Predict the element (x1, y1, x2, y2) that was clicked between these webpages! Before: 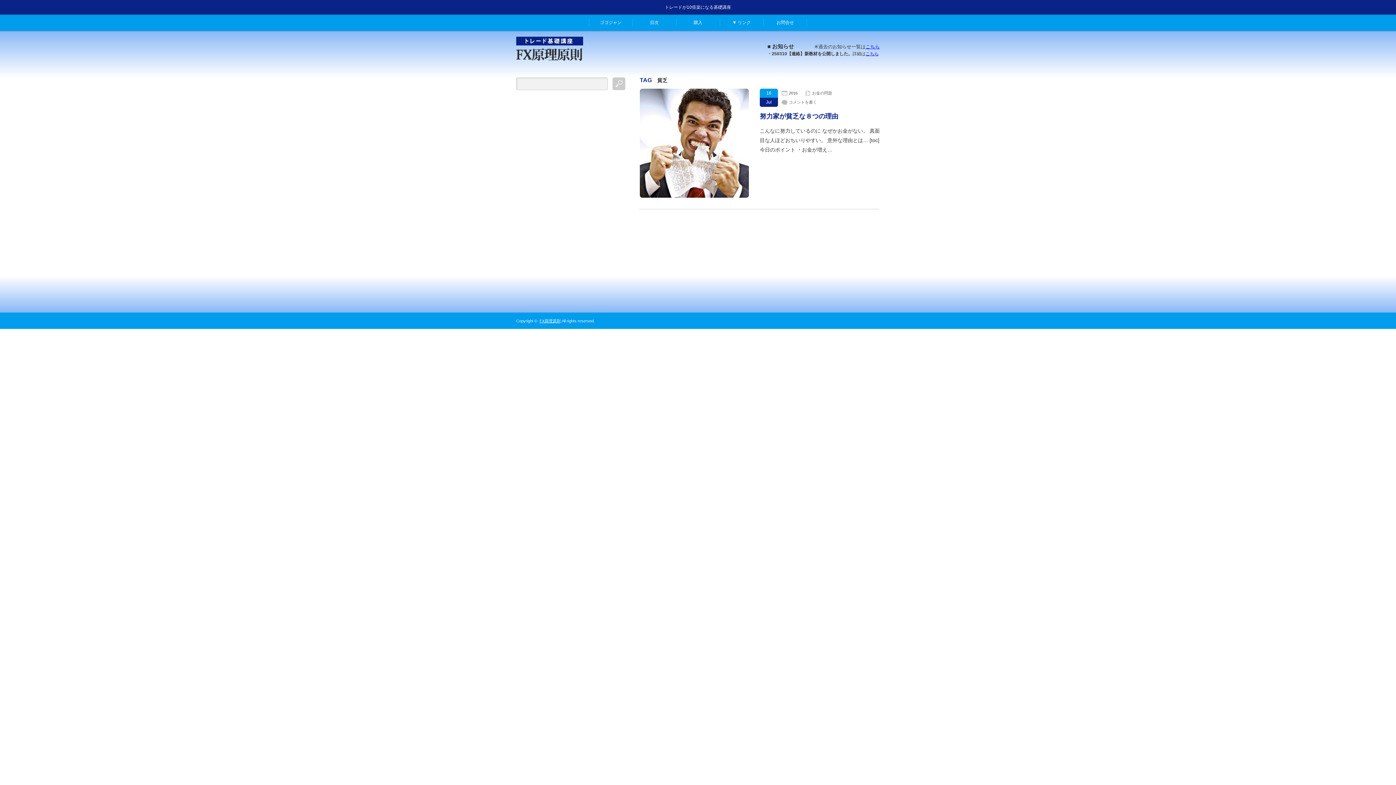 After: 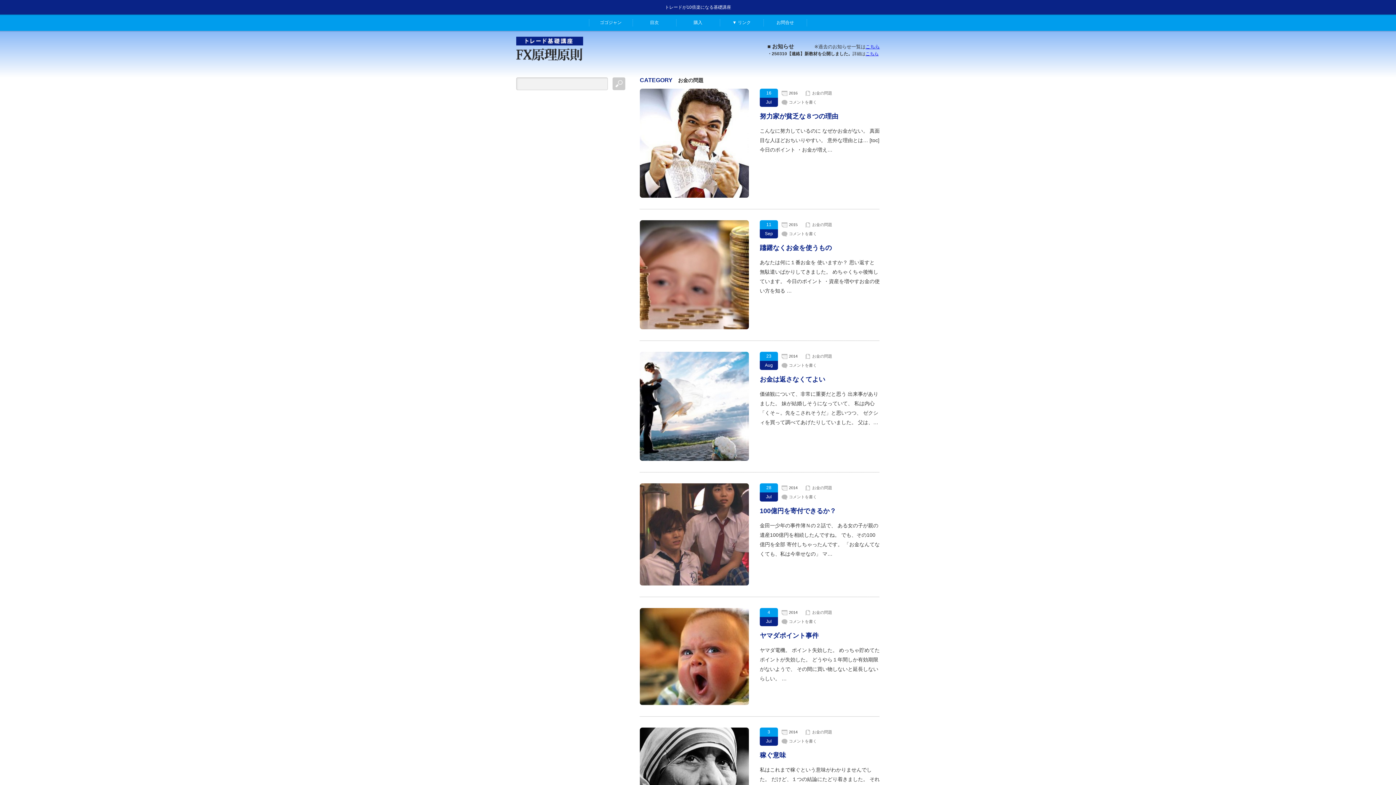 Action: label: お金の問題 bbox: (812, 90, 832, 95)